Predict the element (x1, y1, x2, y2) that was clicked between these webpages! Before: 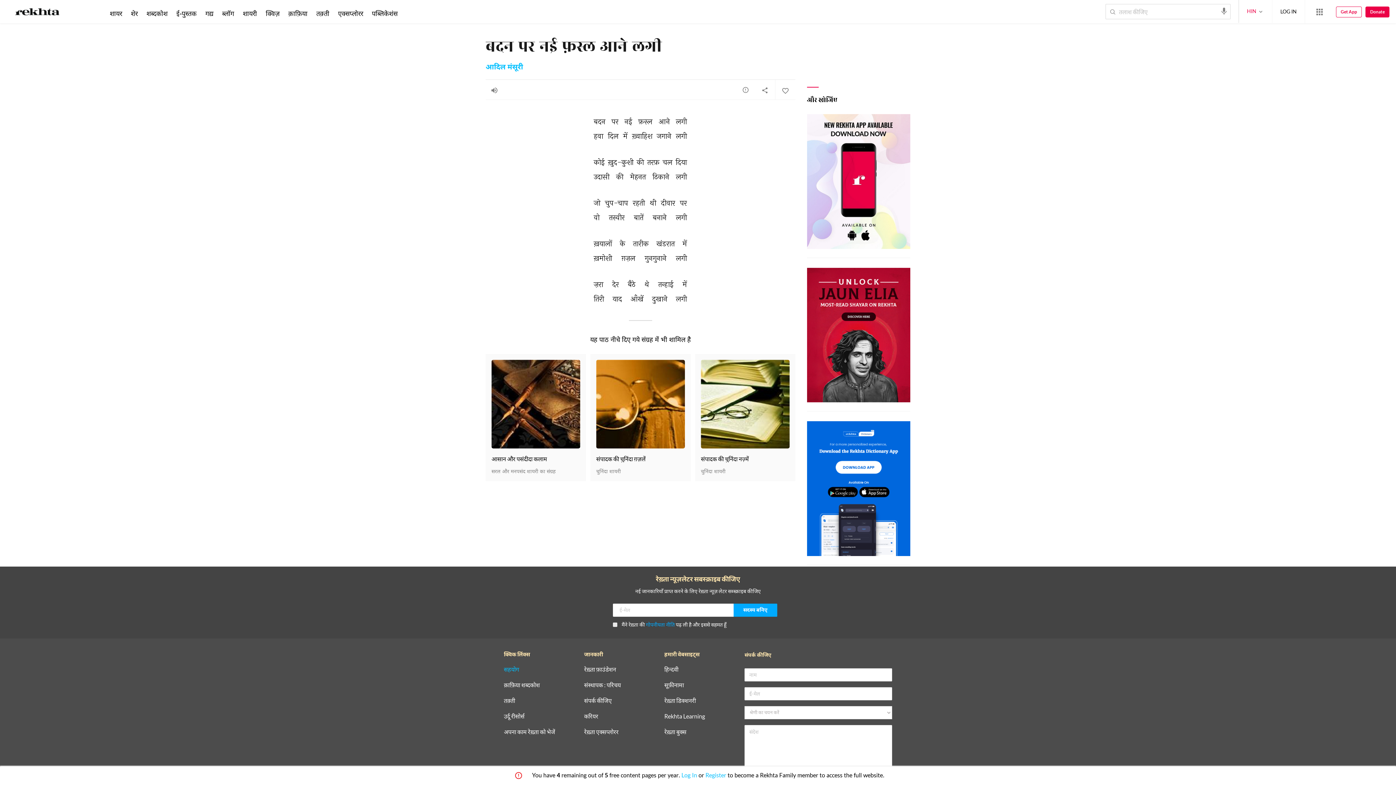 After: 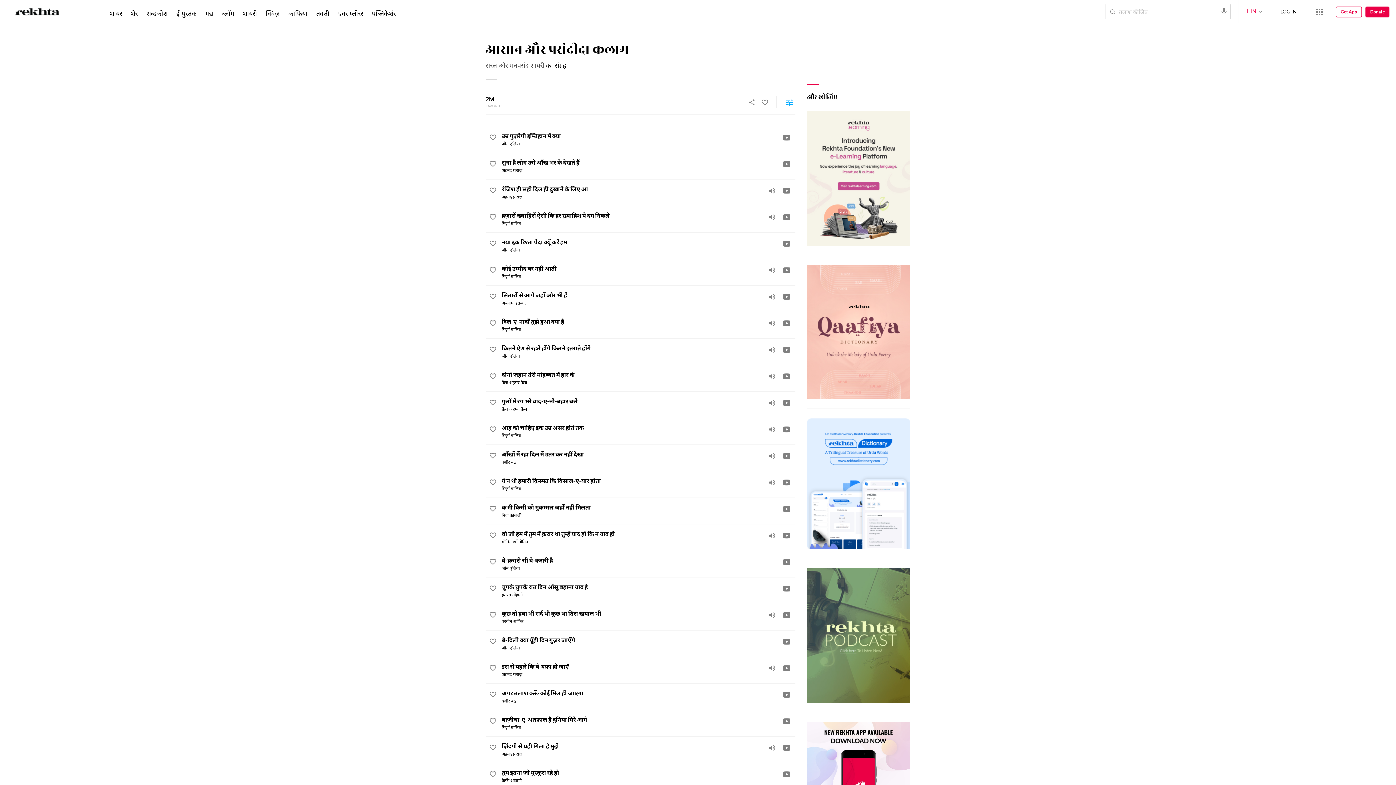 Action: bbox: (491, 360, 580, 475) label: आसान और पसंदीदा कलाम

सरल और मनपसंद शायरी का संग्रह